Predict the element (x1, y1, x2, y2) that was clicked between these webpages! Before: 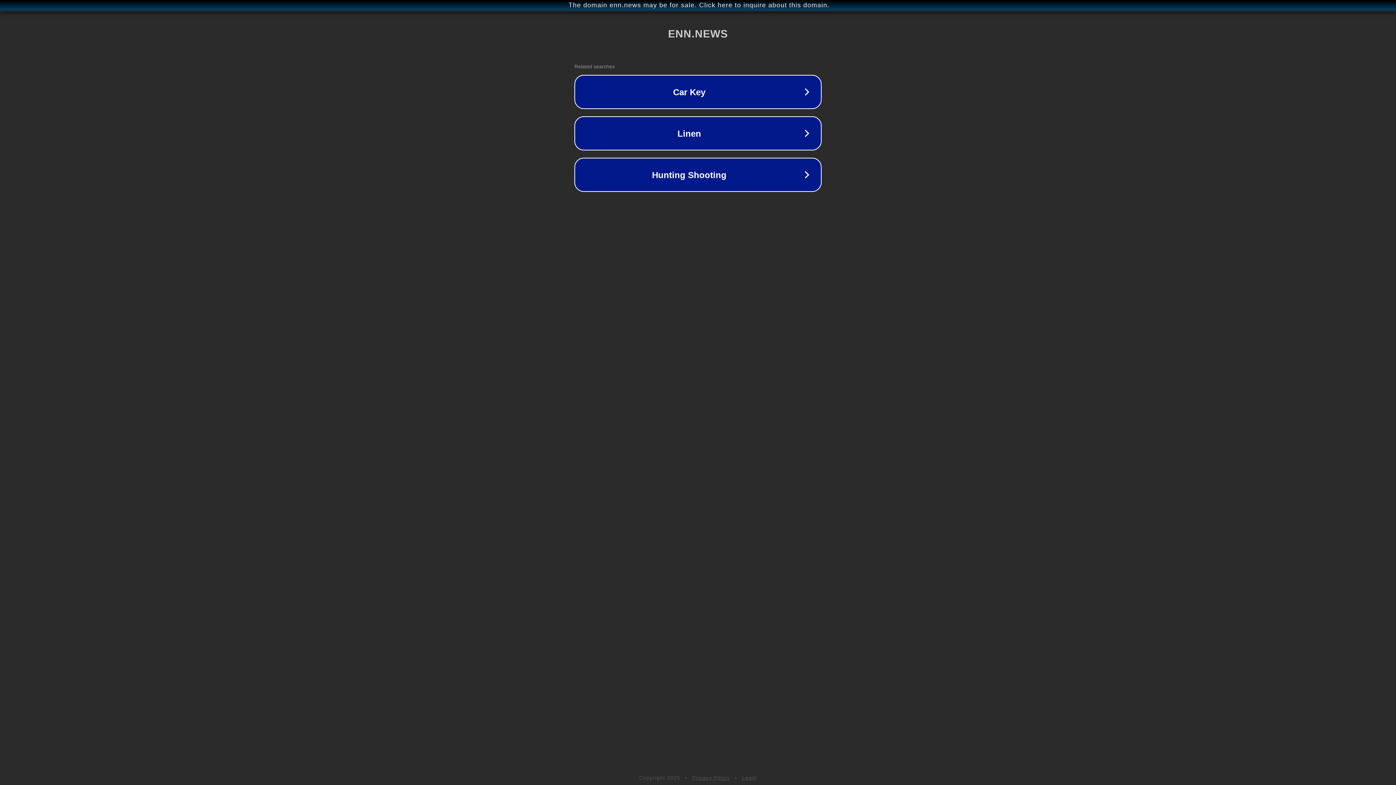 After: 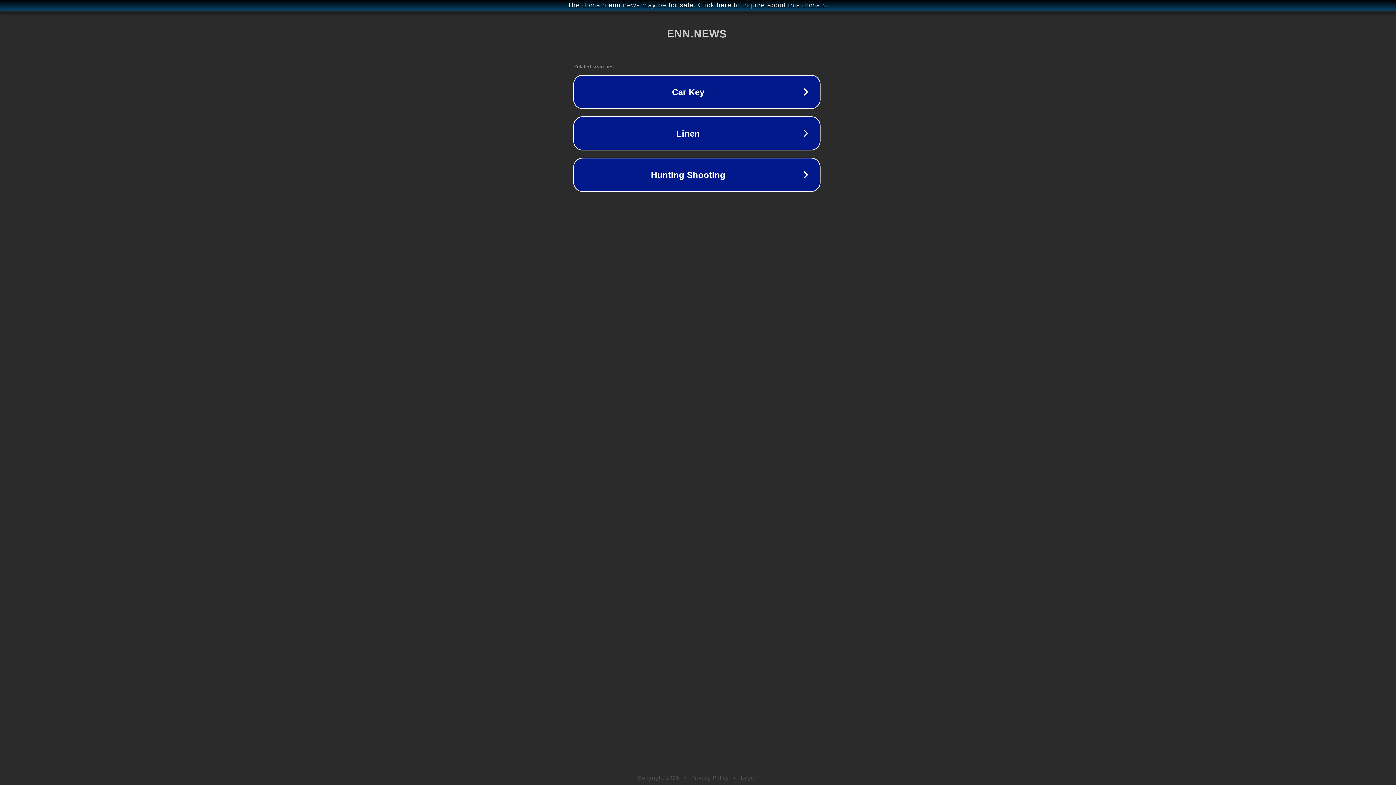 Action: label: The domain enn.news may be for sale. Click here to inquire about this domain. bbox: (1, 1, 1397, 9)